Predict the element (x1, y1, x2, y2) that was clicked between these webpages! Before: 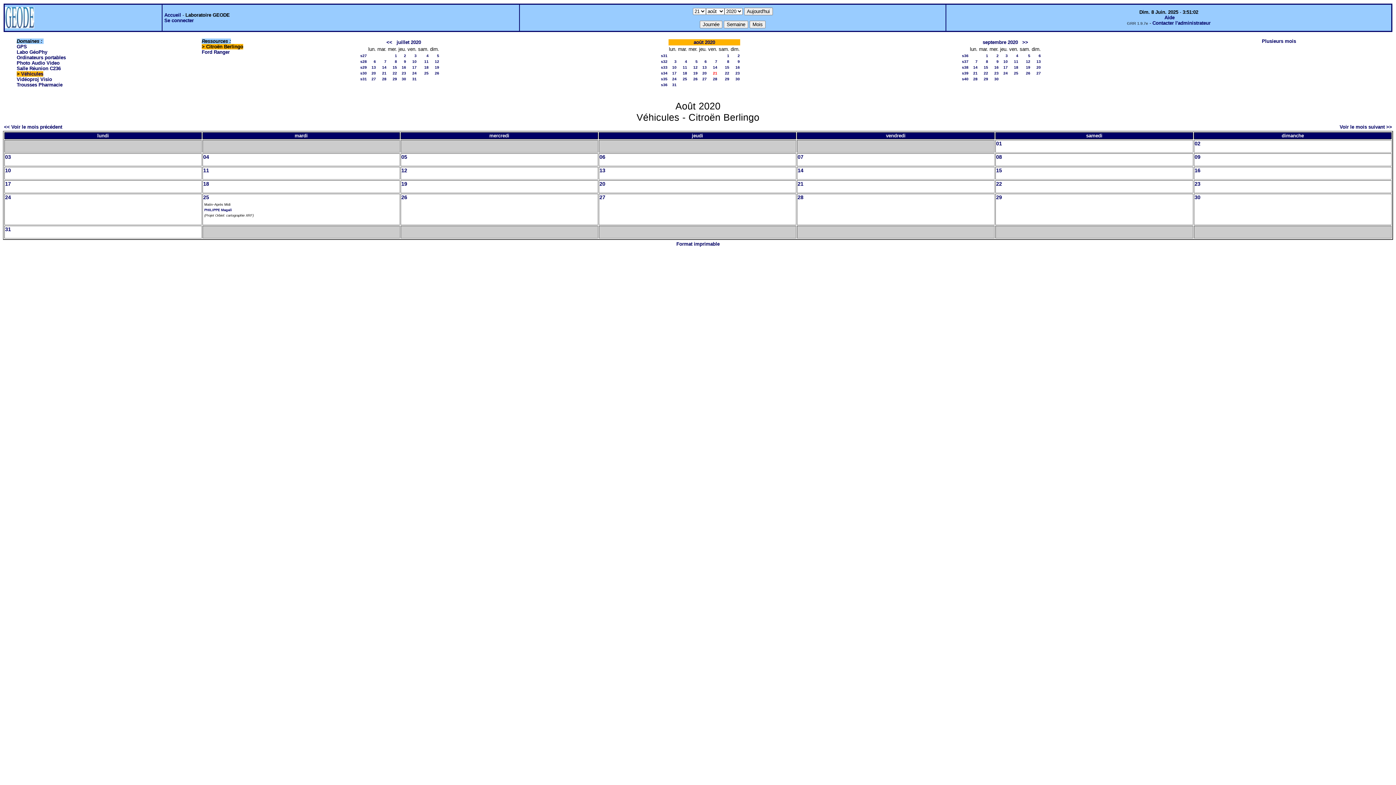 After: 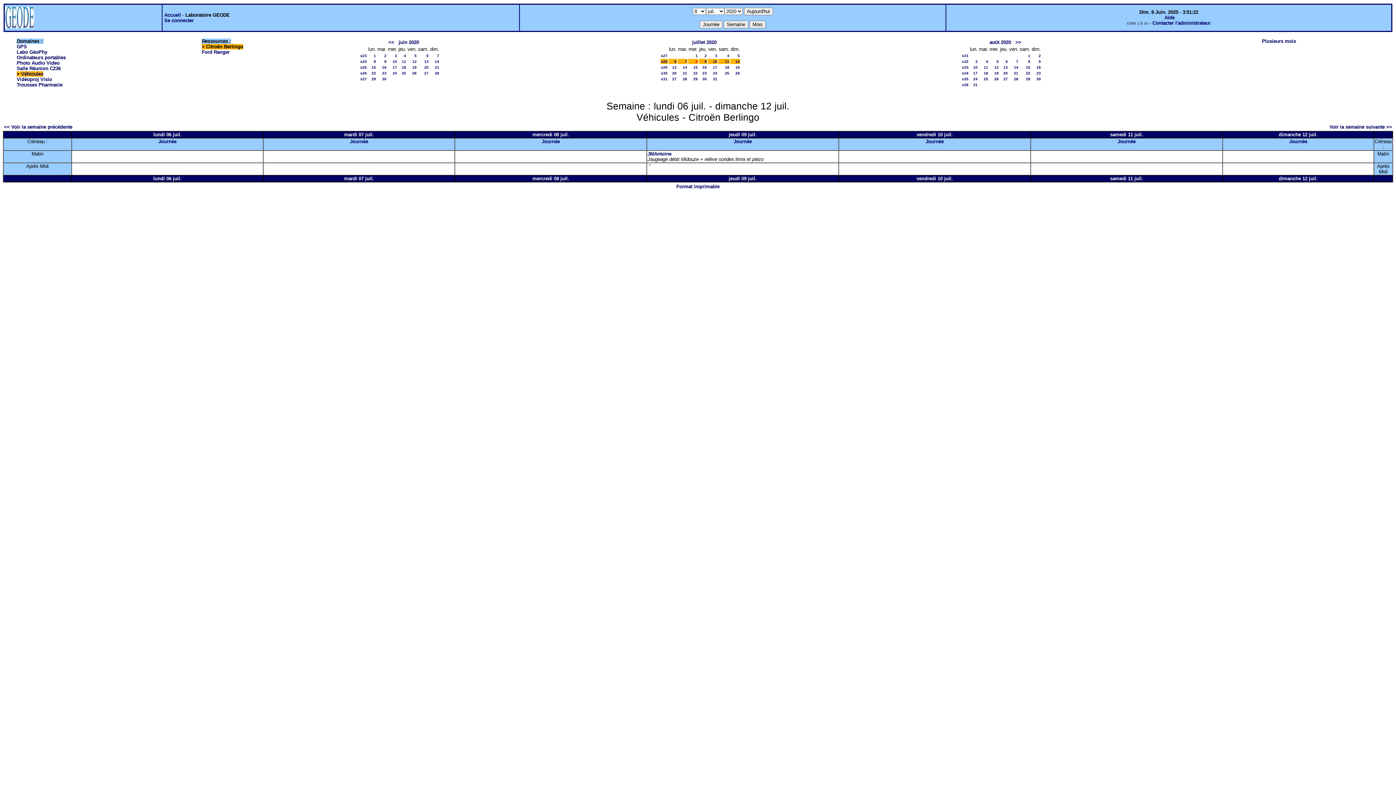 Action: label: s28 bbox: (360, 59, 366, 63)